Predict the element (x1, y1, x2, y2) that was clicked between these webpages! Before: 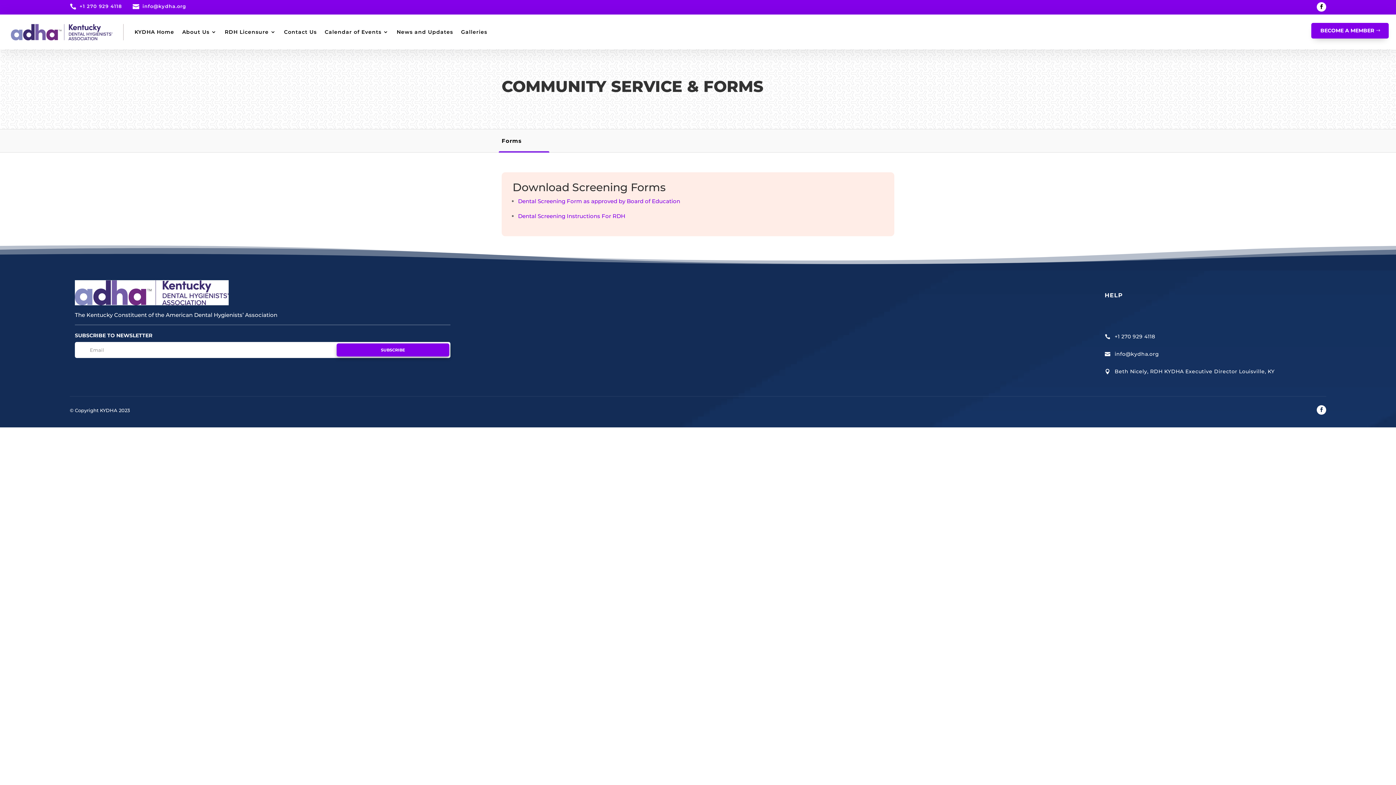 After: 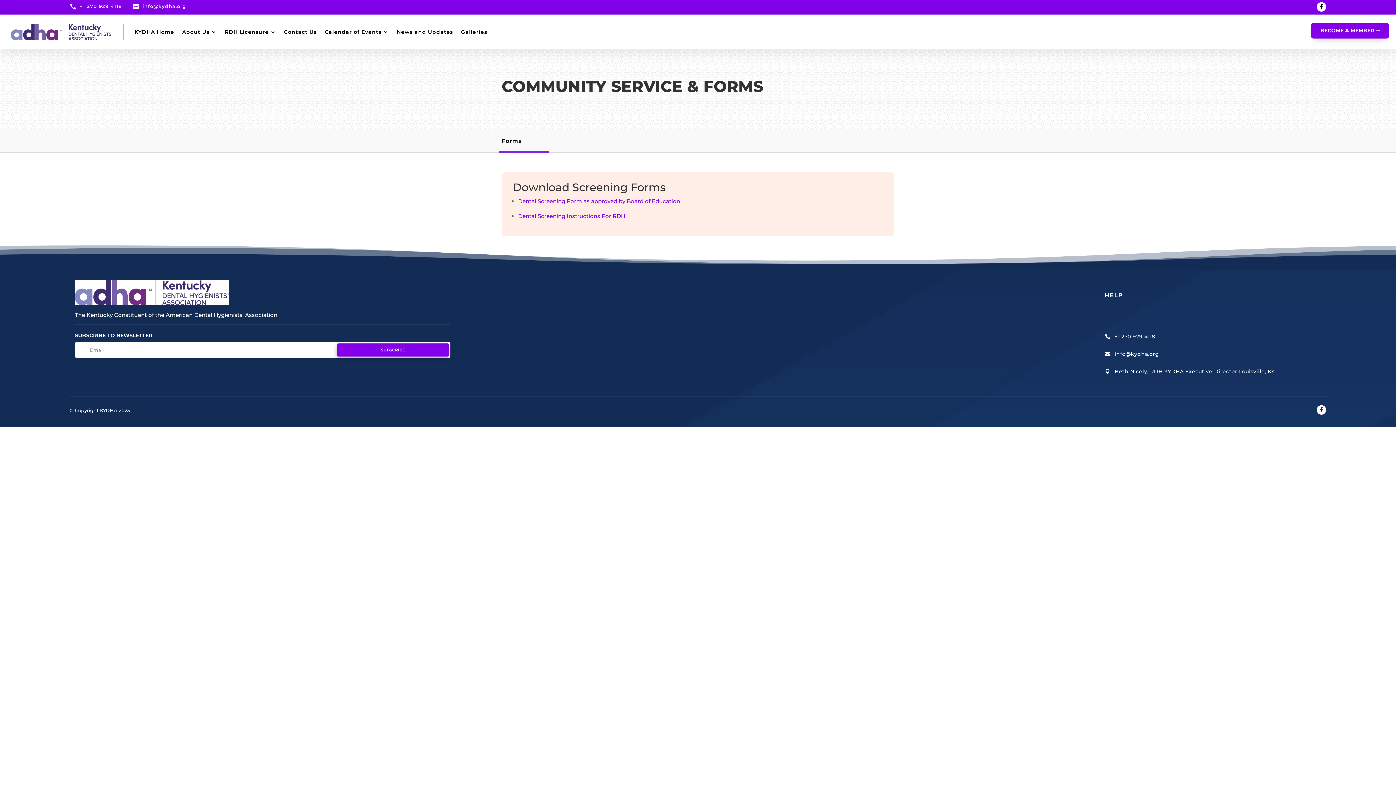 Action: bbox: (132, 3, 144, 9) label: 